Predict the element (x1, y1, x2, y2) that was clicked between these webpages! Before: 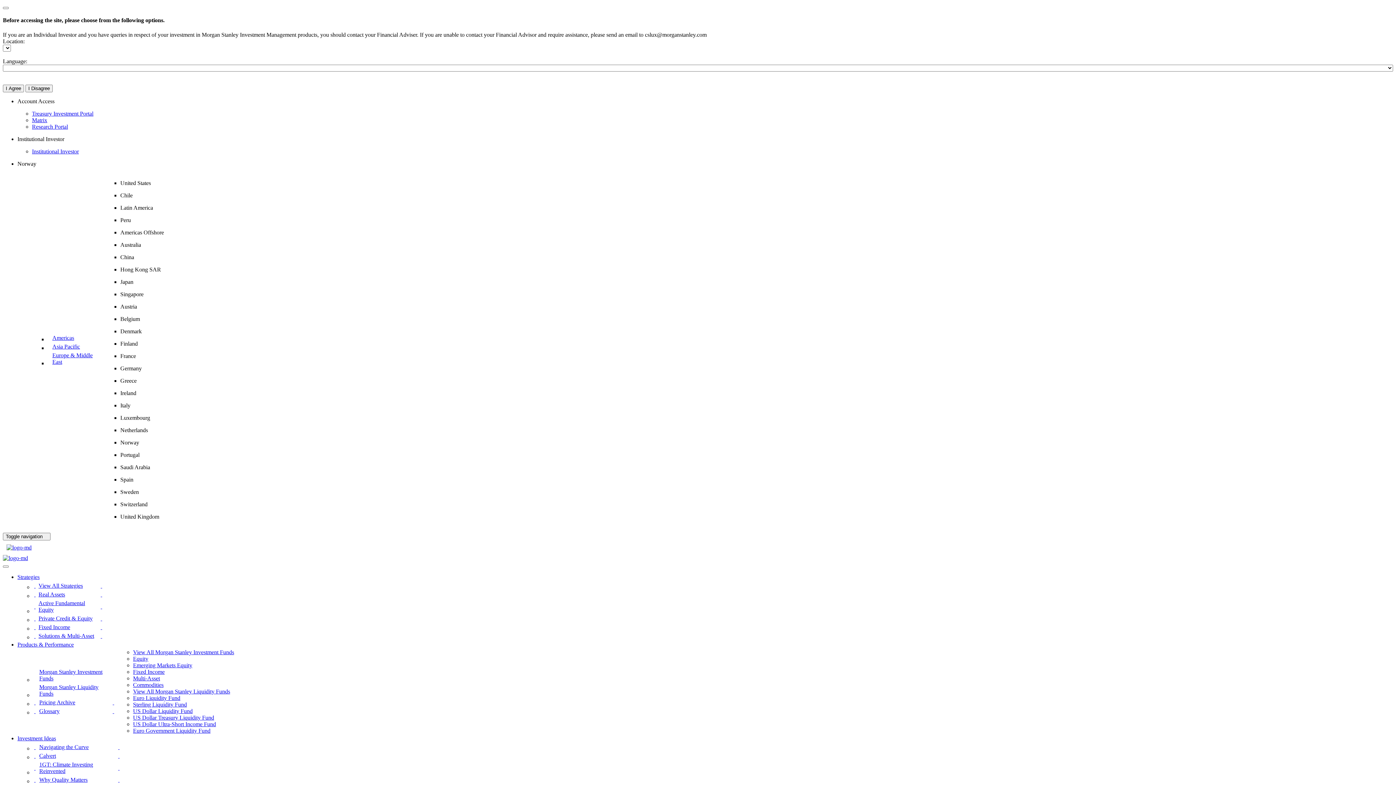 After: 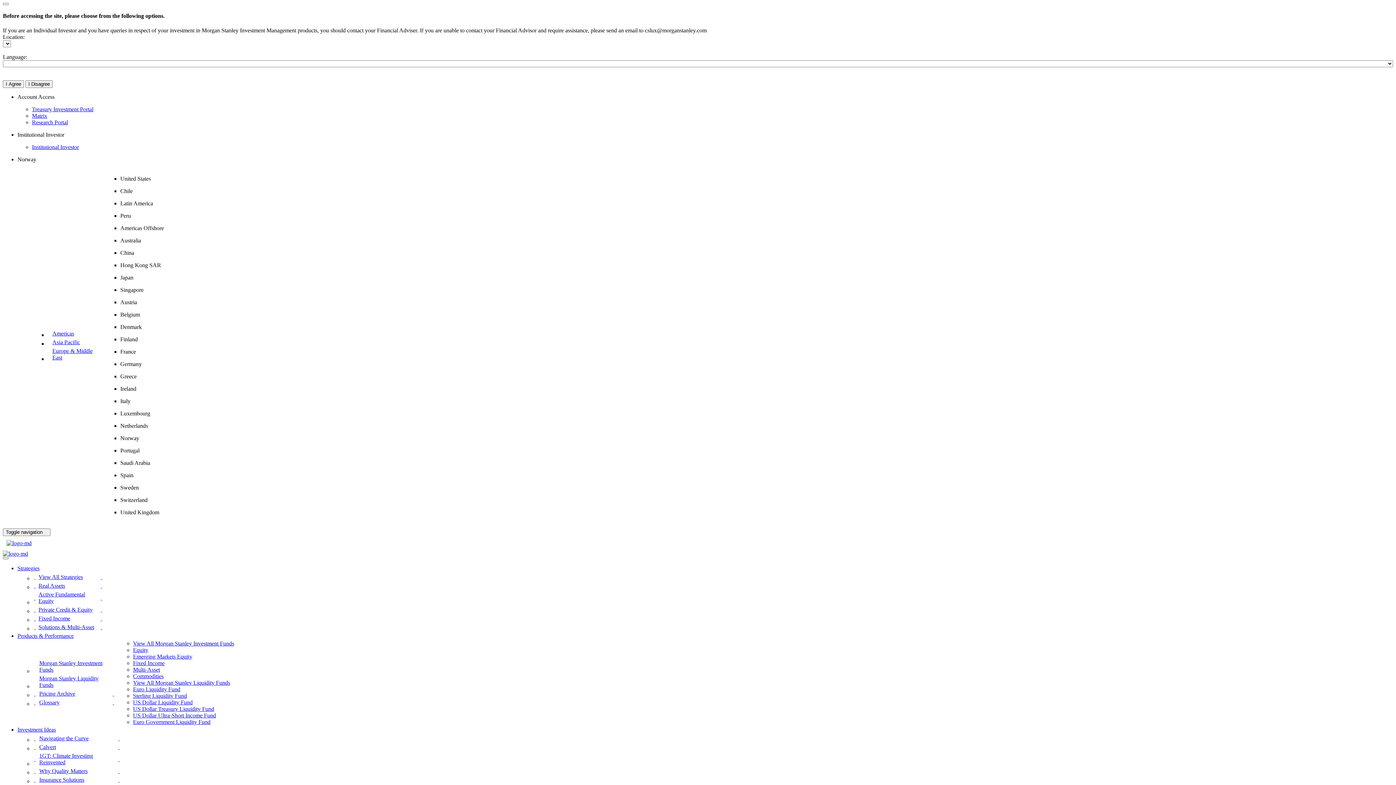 Action: bbox: (133, 649, 234, 655) label: Products & Performance - View All Morgan Stanley Investment Funds